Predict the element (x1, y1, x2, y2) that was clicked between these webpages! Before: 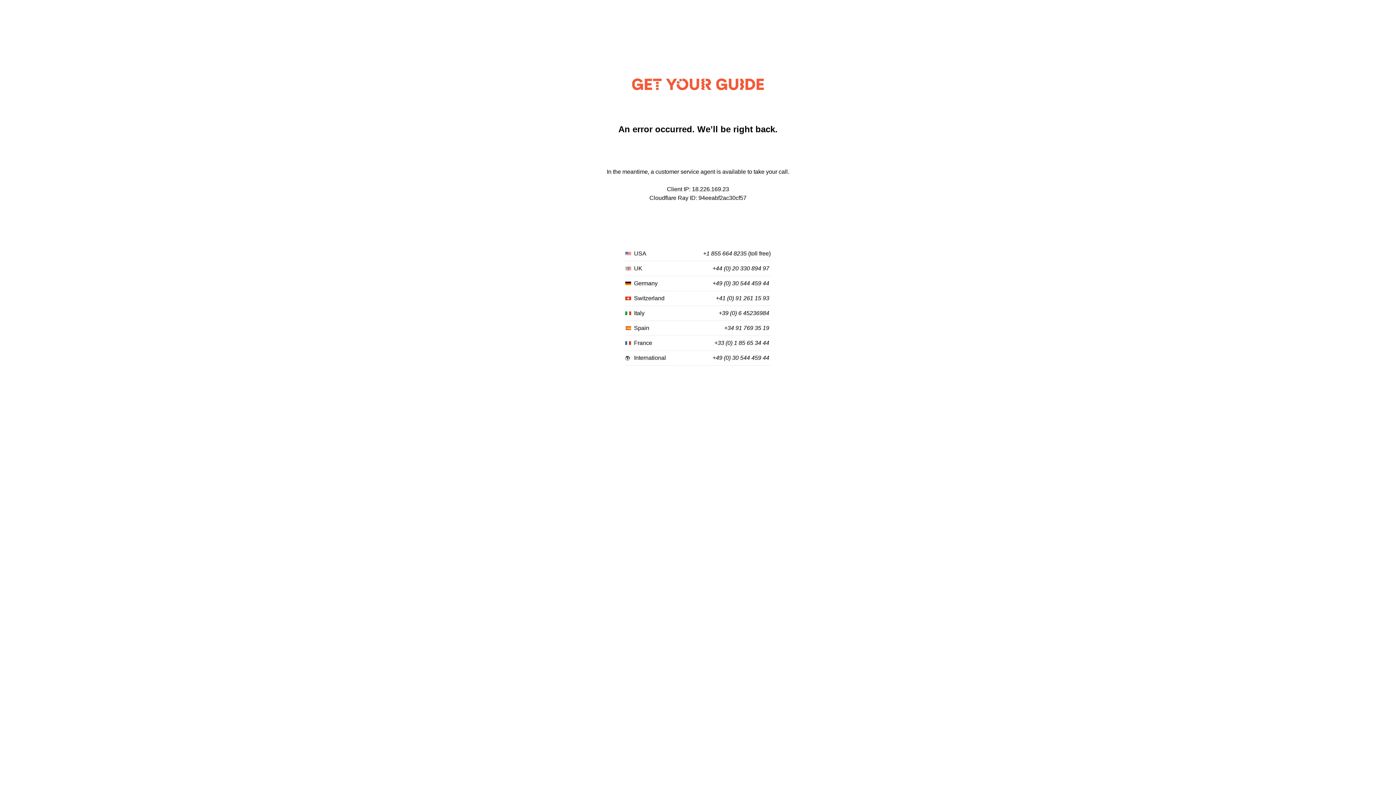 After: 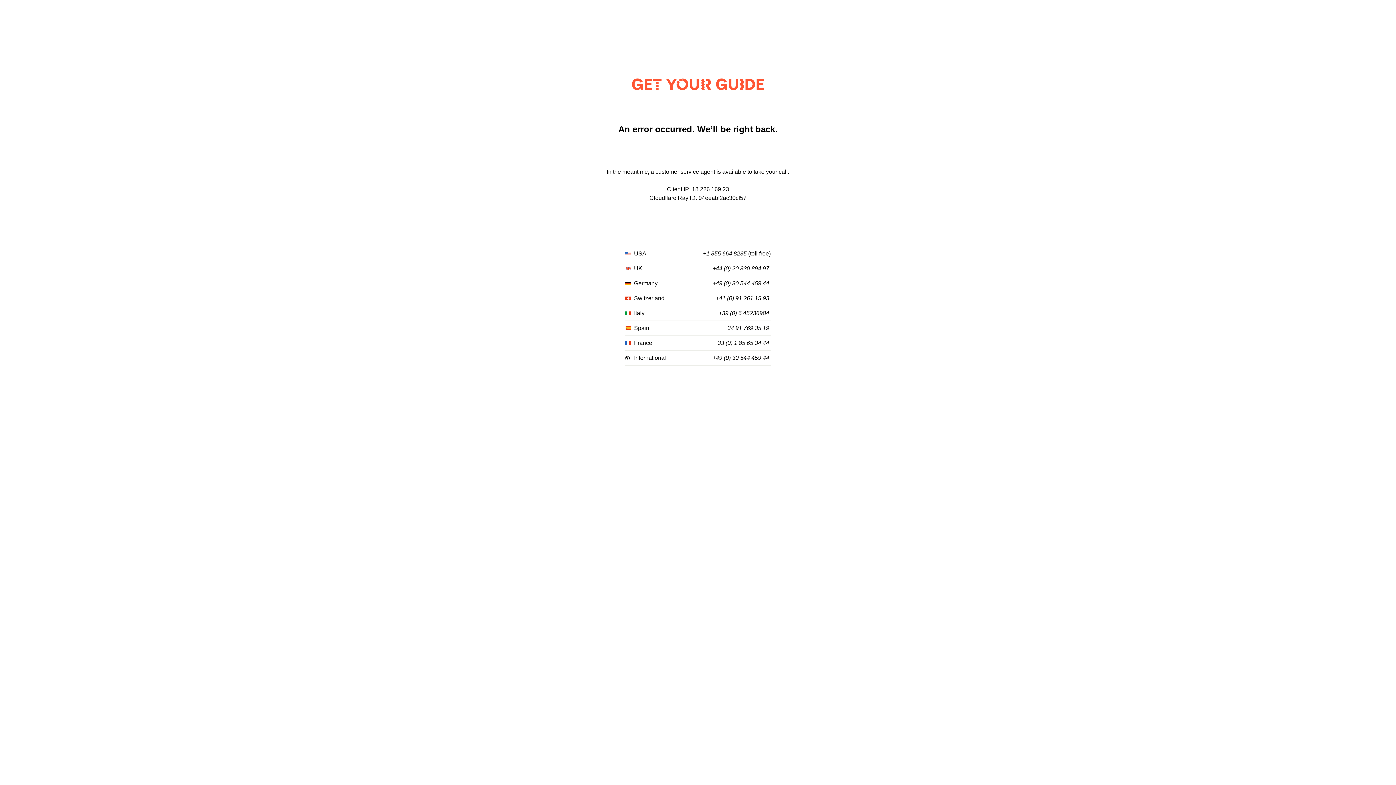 Action: label: +49 (0) 30 544 459 44 bbox: (712, 355, 769, 361)